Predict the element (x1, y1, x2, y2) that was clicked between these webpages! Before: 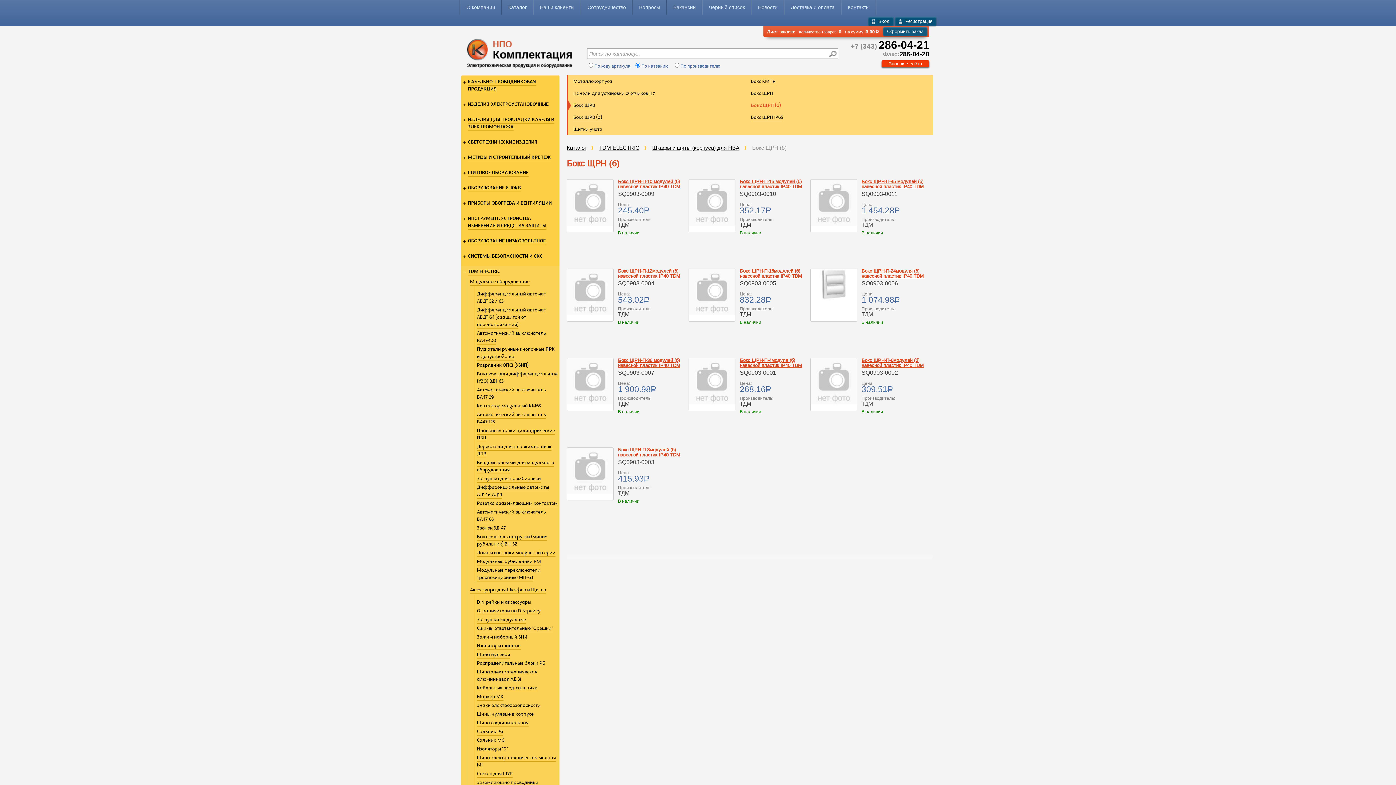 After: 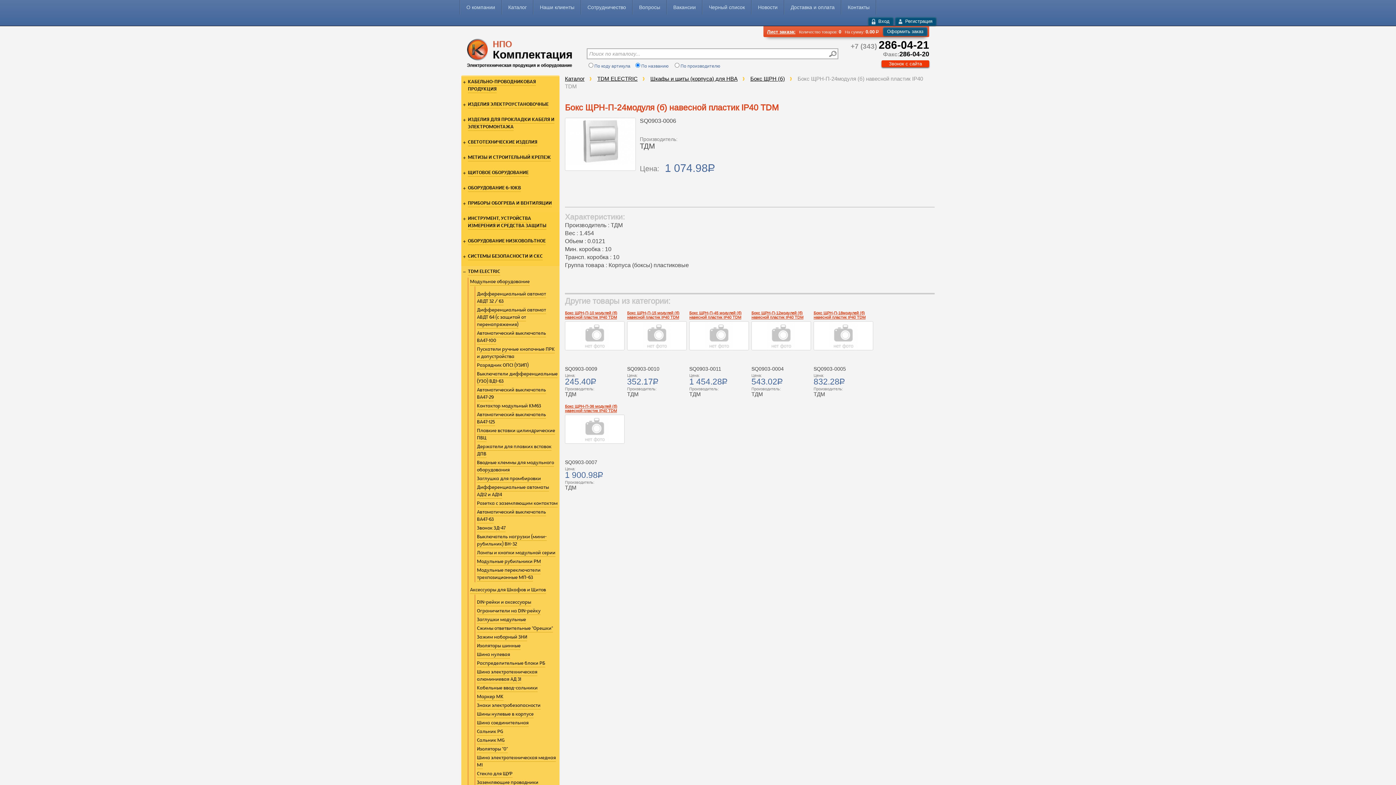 Action: bbox: (861, 268, 924, 279) label: Бокс ЩРН-П-24модуля (б) навесной пластик IP40 TDM